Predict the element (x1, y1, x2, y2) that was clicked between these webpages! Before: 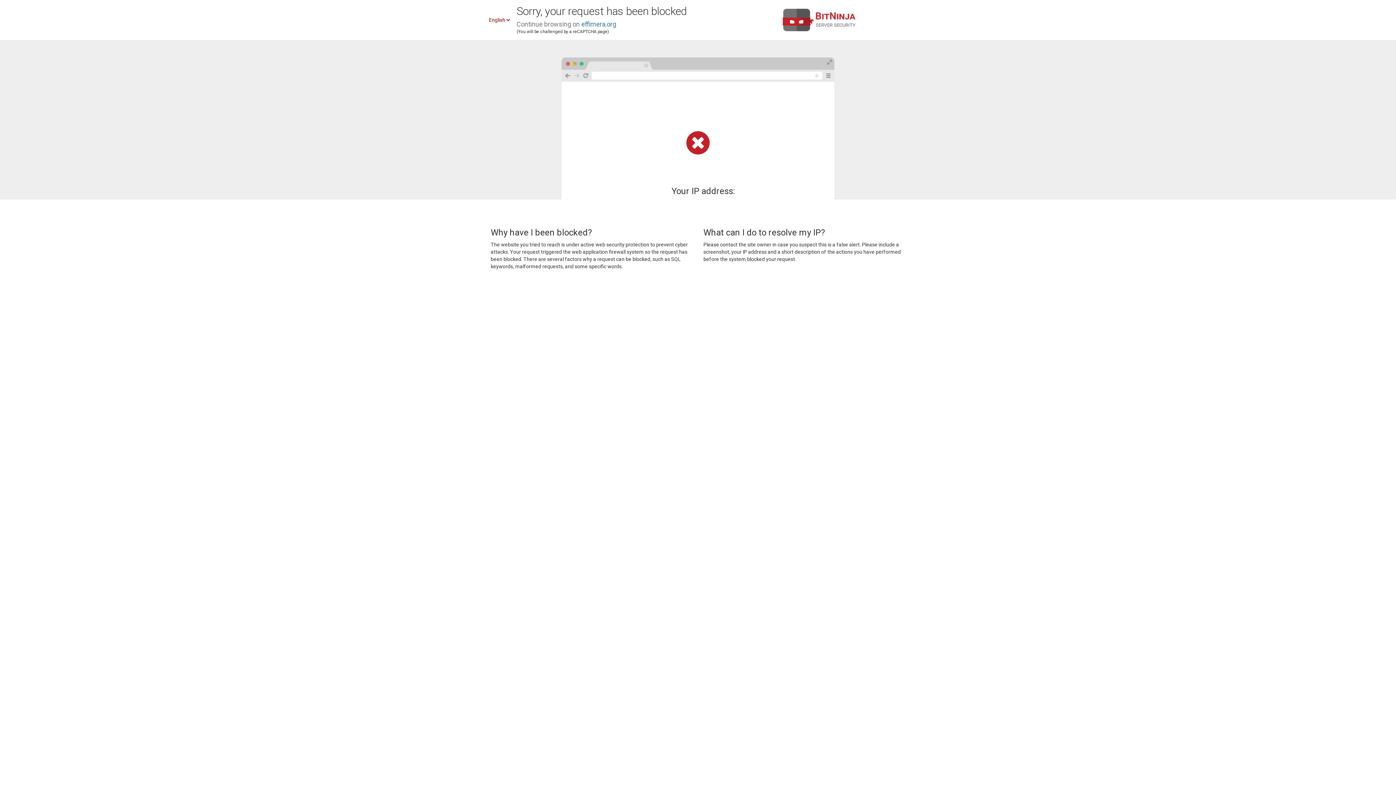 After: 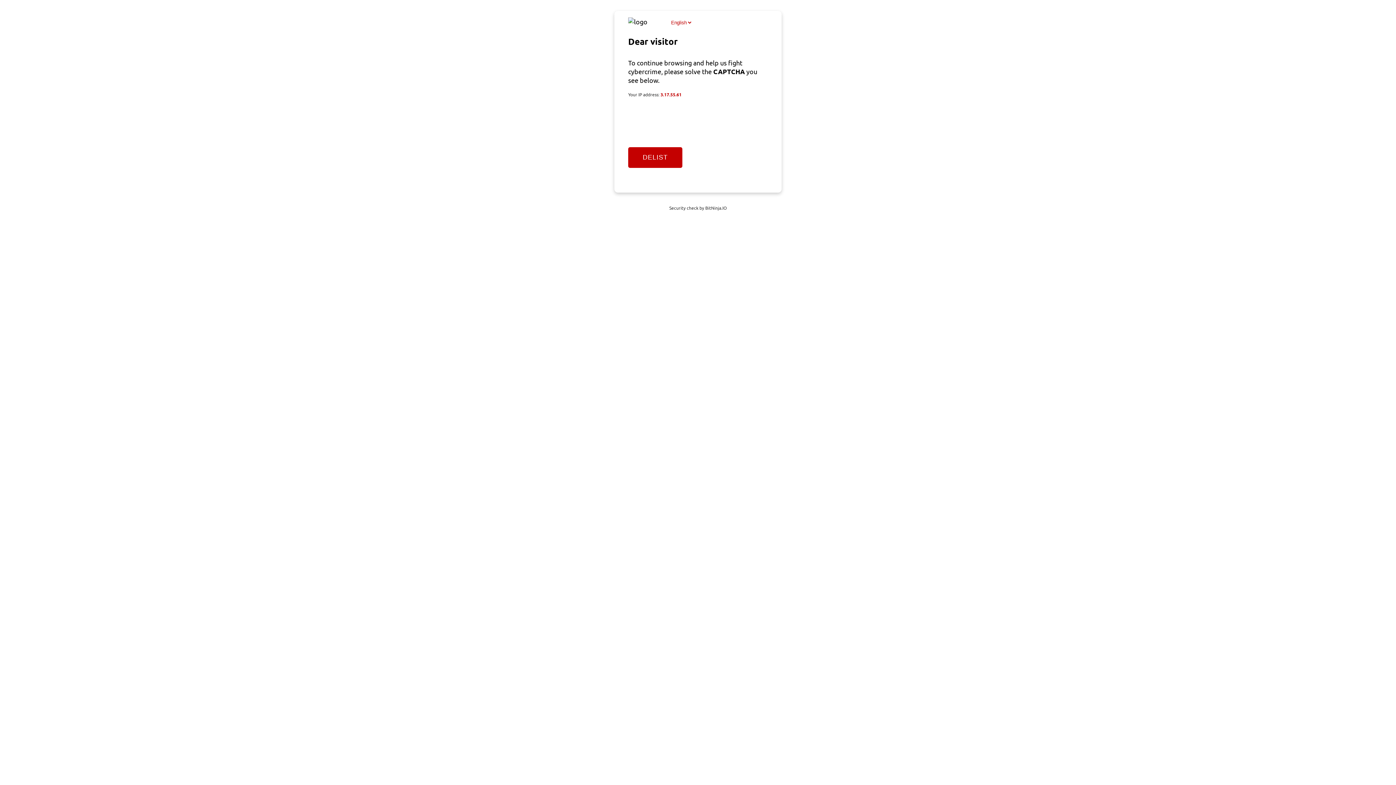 Action: label: effimera.org bbox: (581, 20, 616, 28)